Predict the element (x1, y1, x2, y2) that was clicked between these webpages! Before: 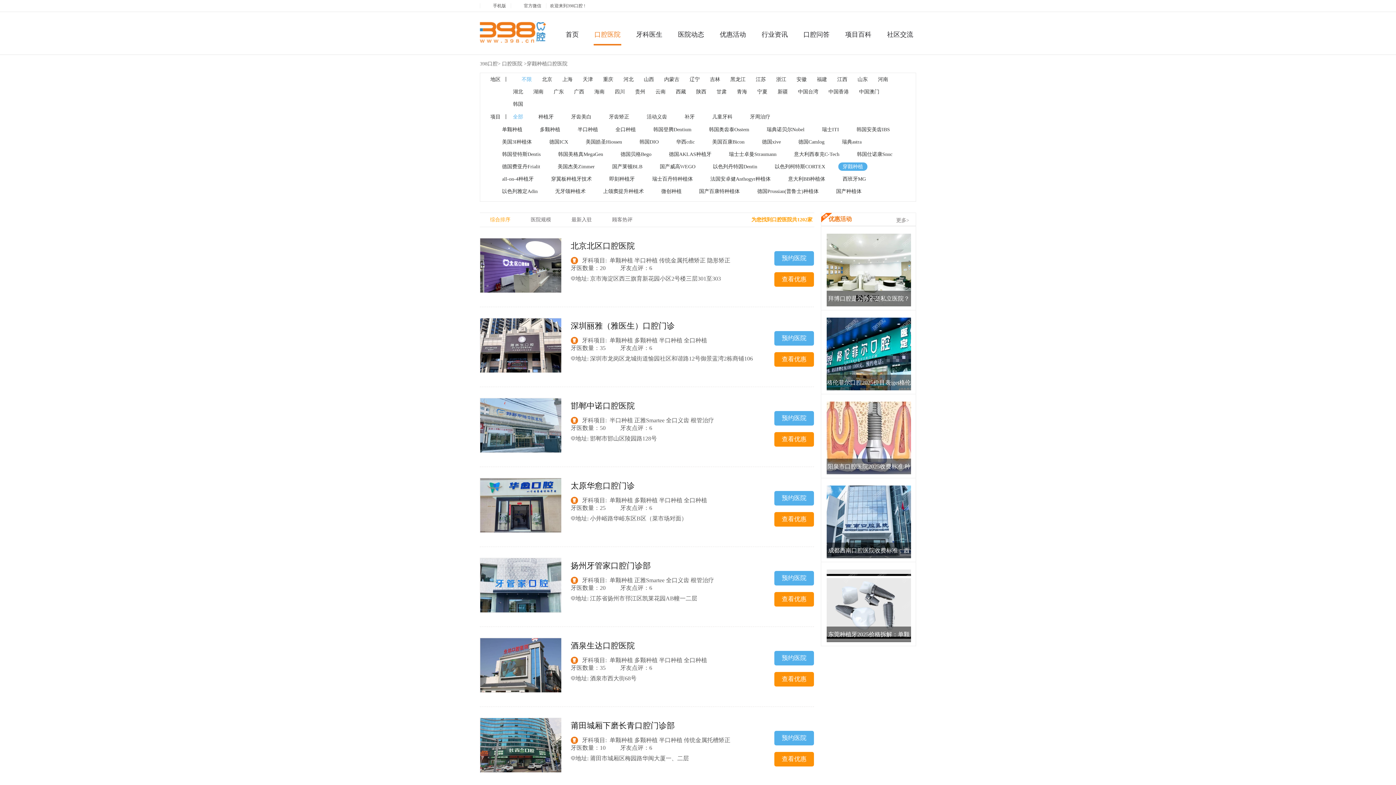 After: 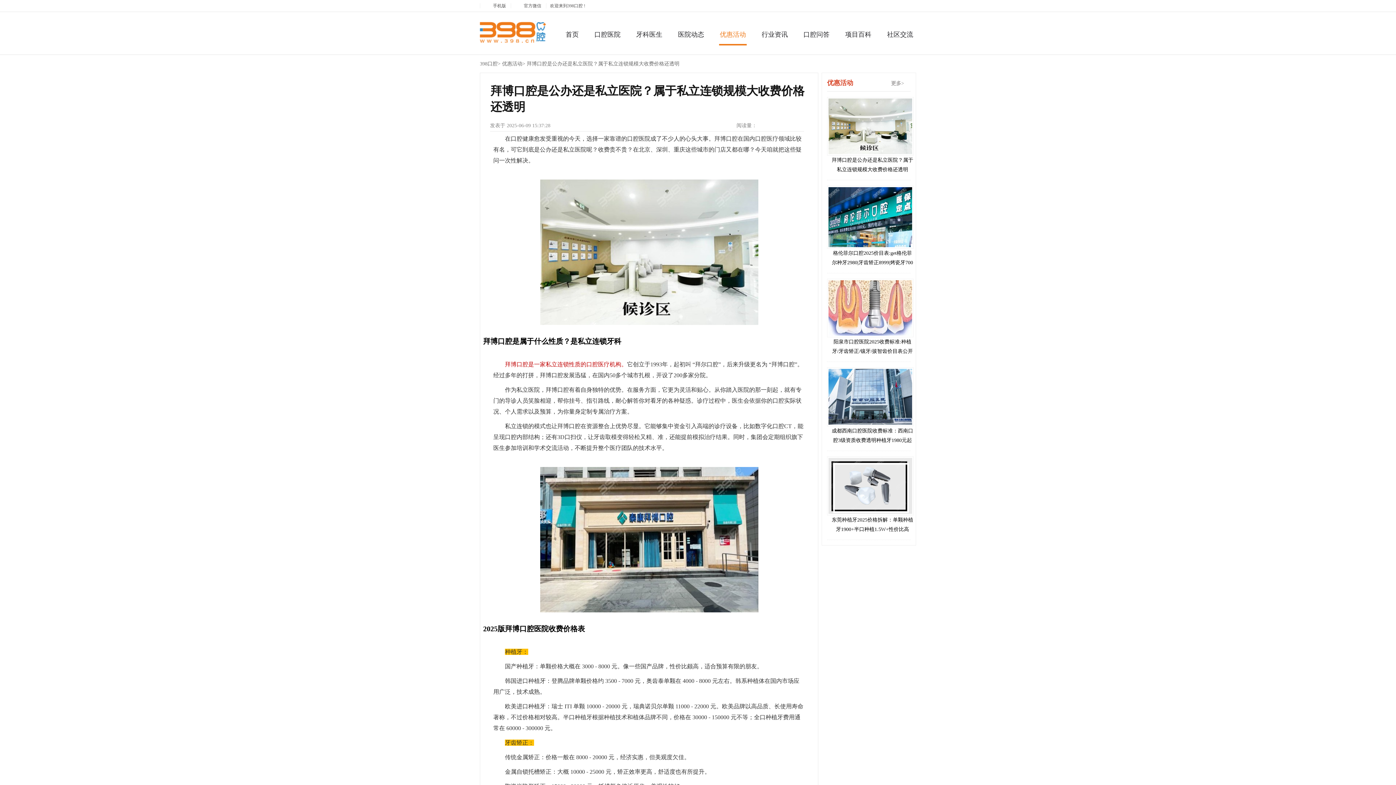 Action: label: 拜博口腔是公办还是私立医院？属于私立连锁规模大收费价格还透明 bbox: (826, 233, 911, 306)